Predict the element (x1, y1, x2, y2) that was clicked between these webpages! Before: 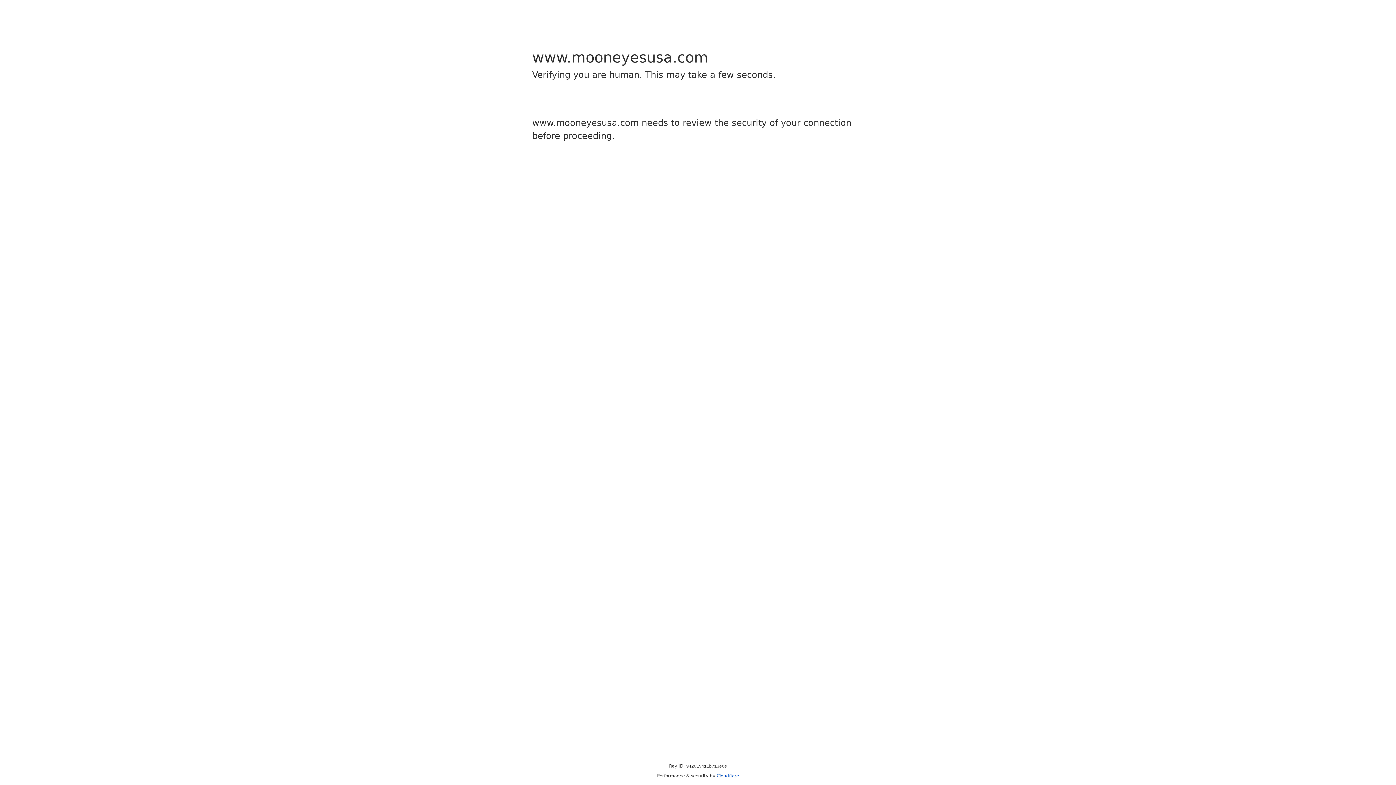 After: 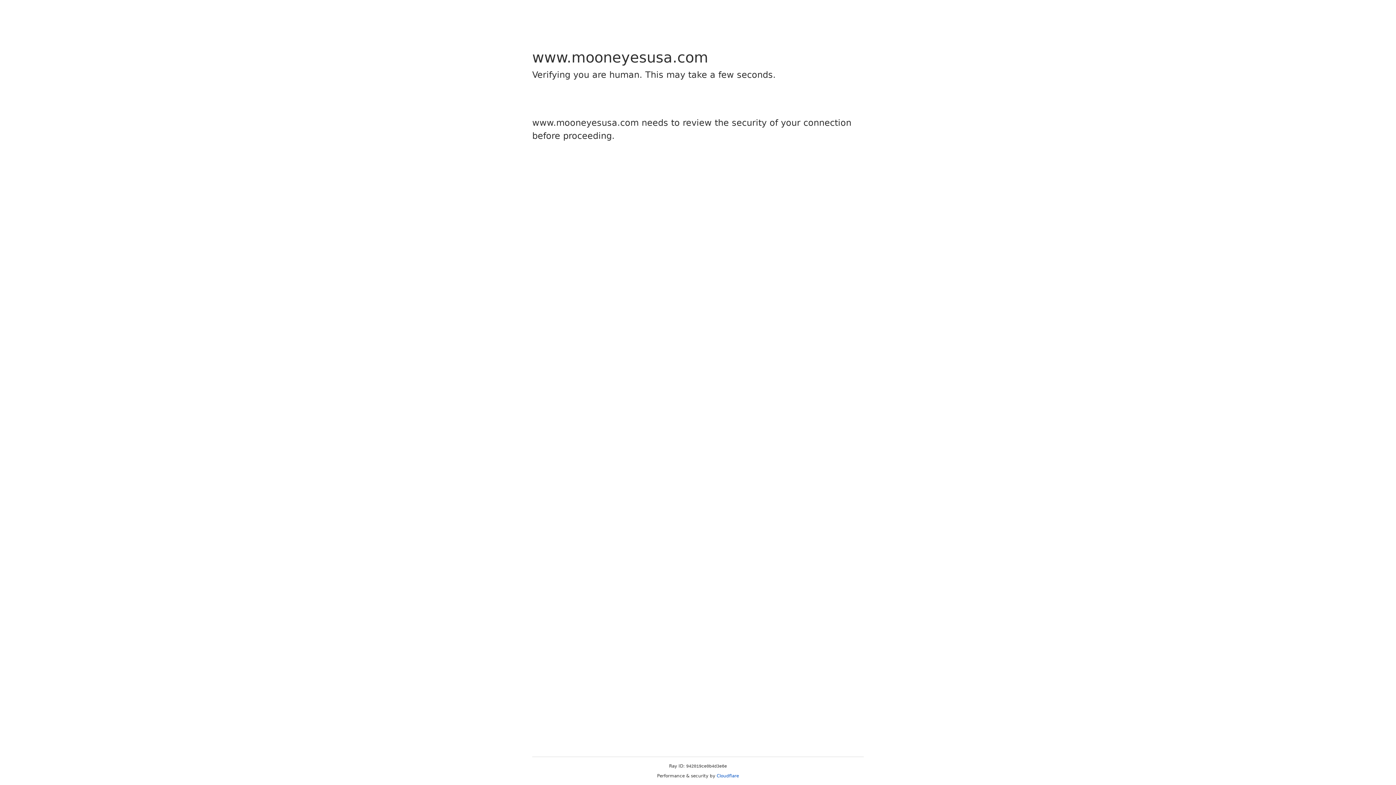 Action: label: Cloudflare bbox: (716, 773, 739, 778)